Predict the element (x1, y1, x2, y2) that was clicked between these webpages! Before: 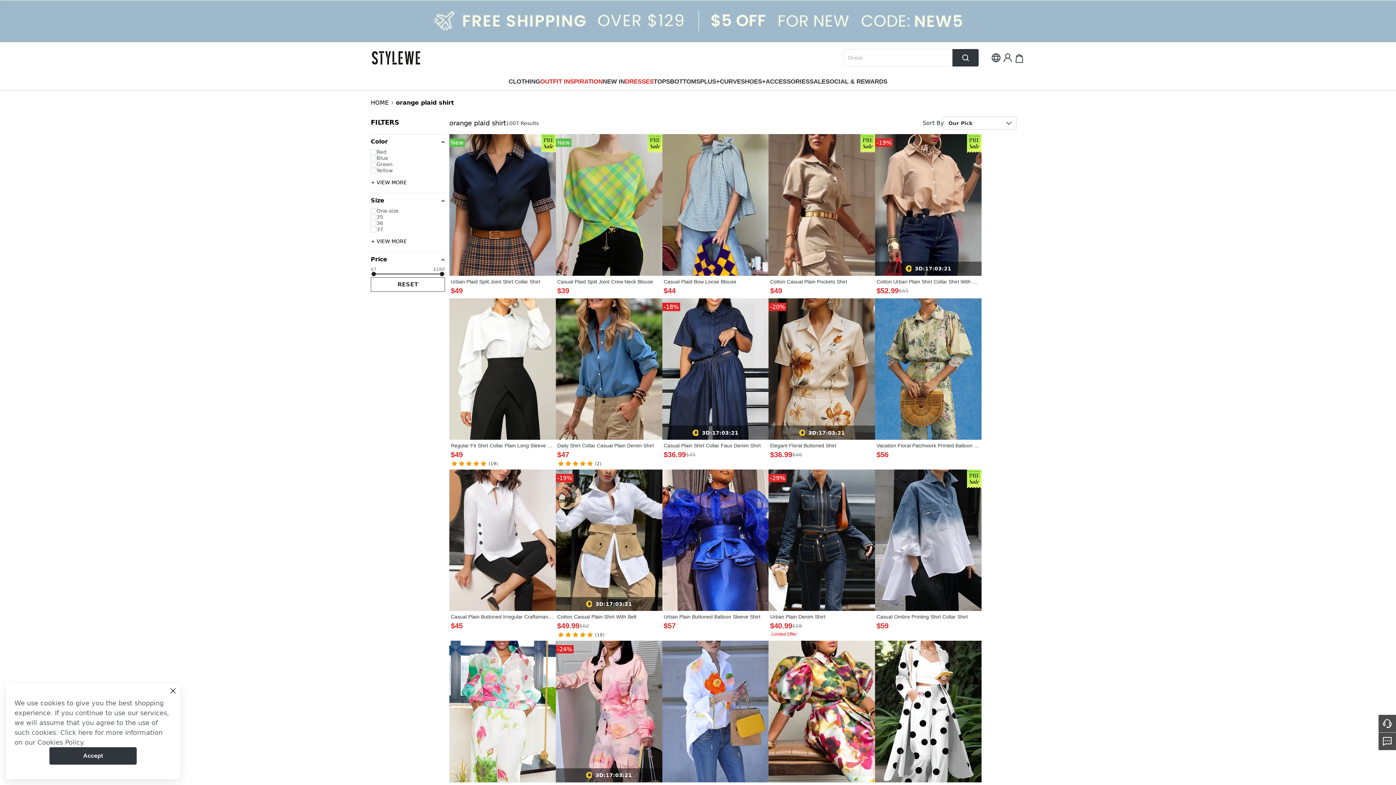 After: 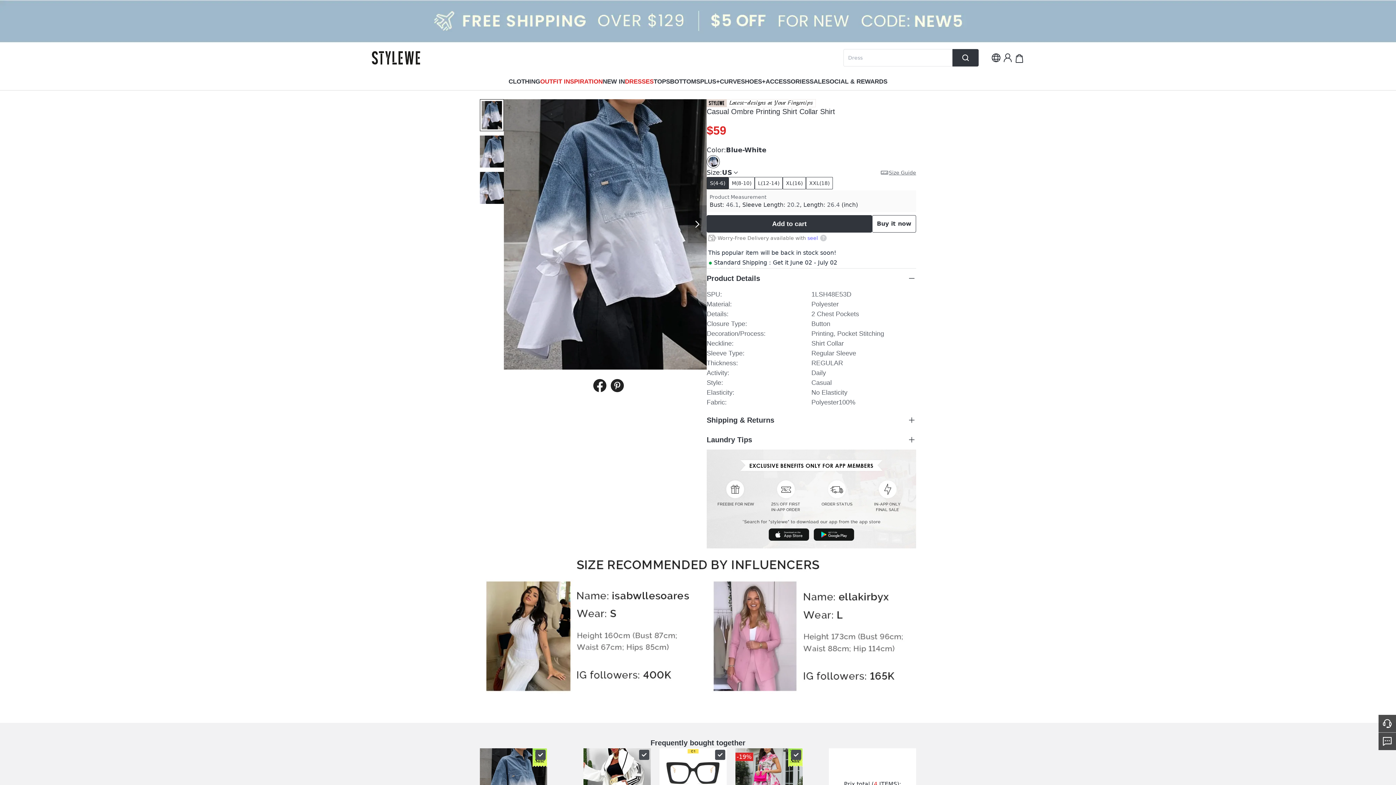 Action: bbox: (875, 469, 981, 611)